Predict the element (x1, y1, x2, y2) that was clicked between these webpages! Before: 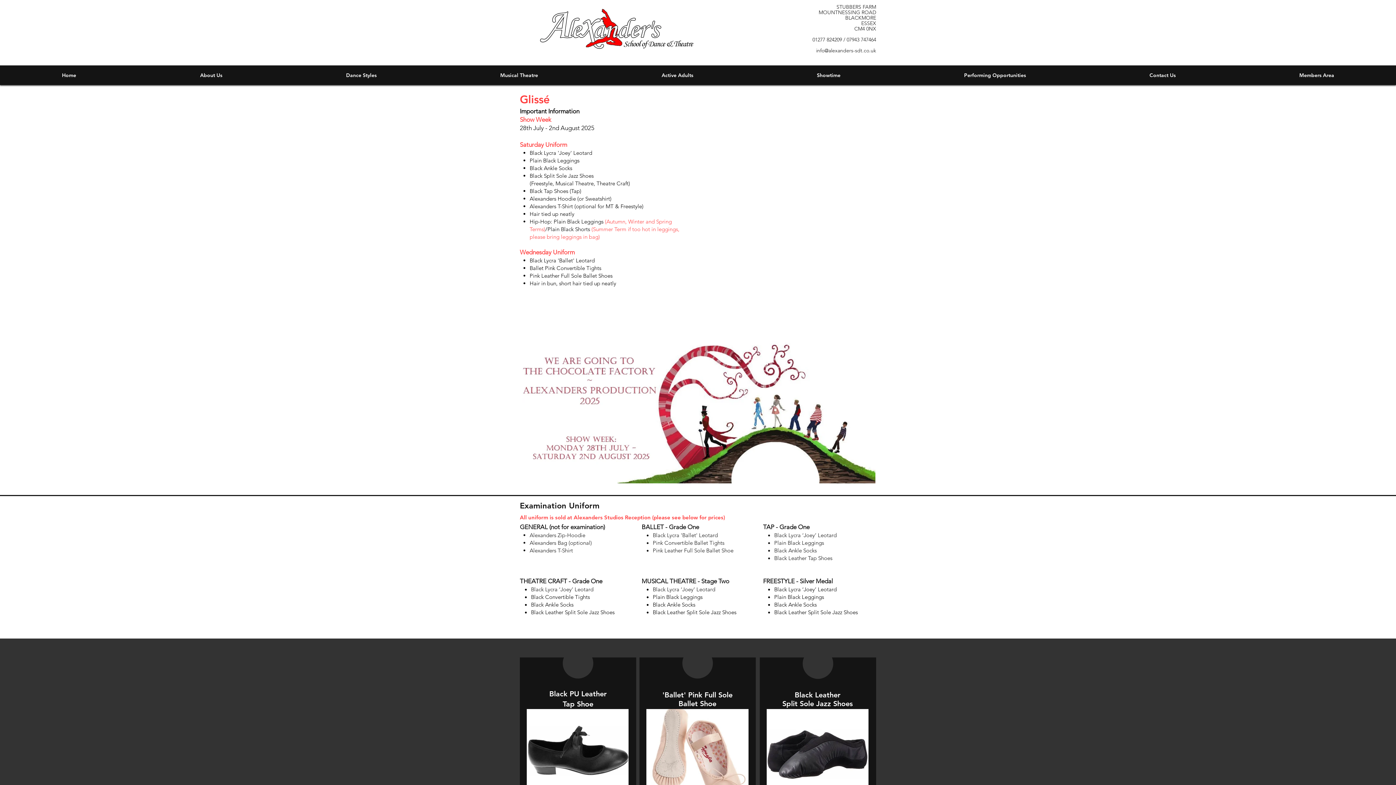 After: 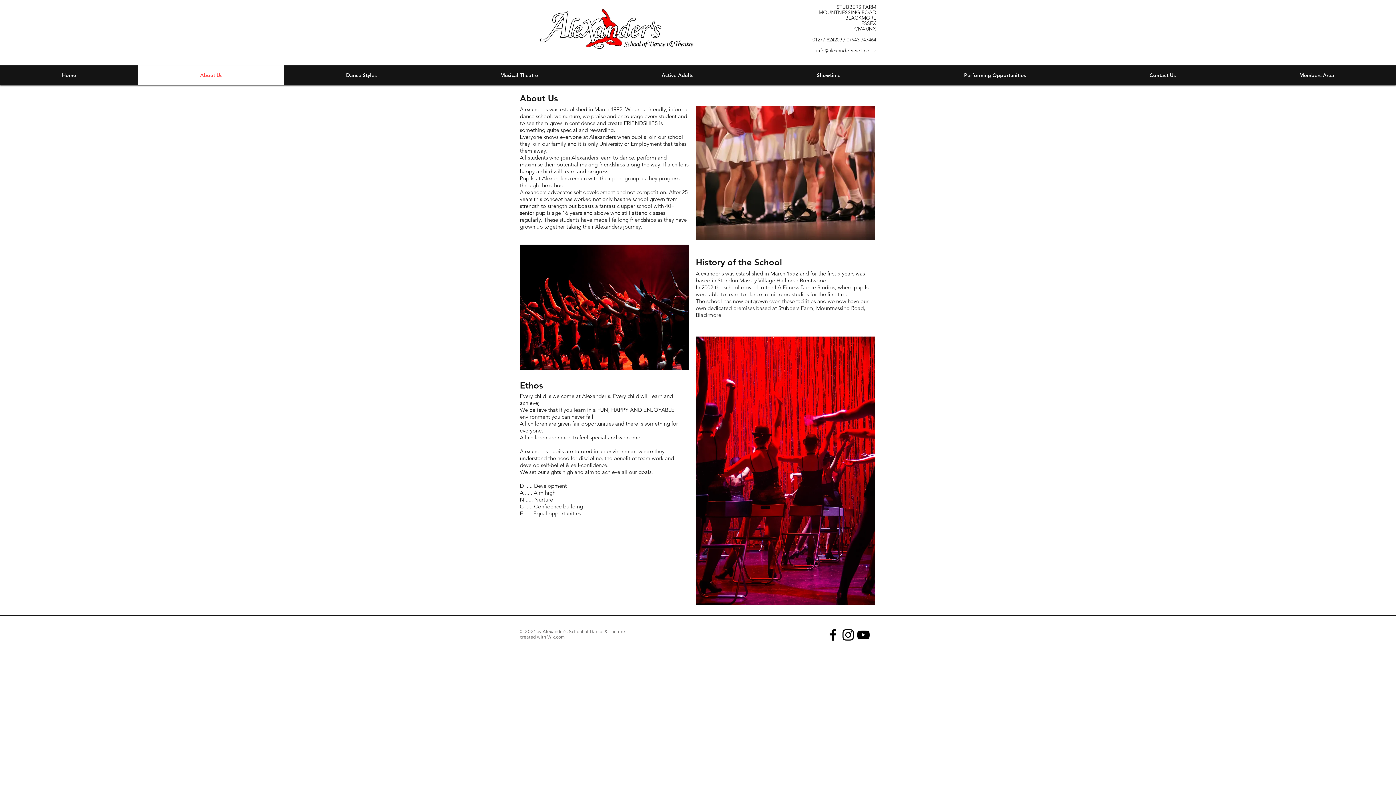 Action: label: About Us bbox: (140, 65, 282, 85)